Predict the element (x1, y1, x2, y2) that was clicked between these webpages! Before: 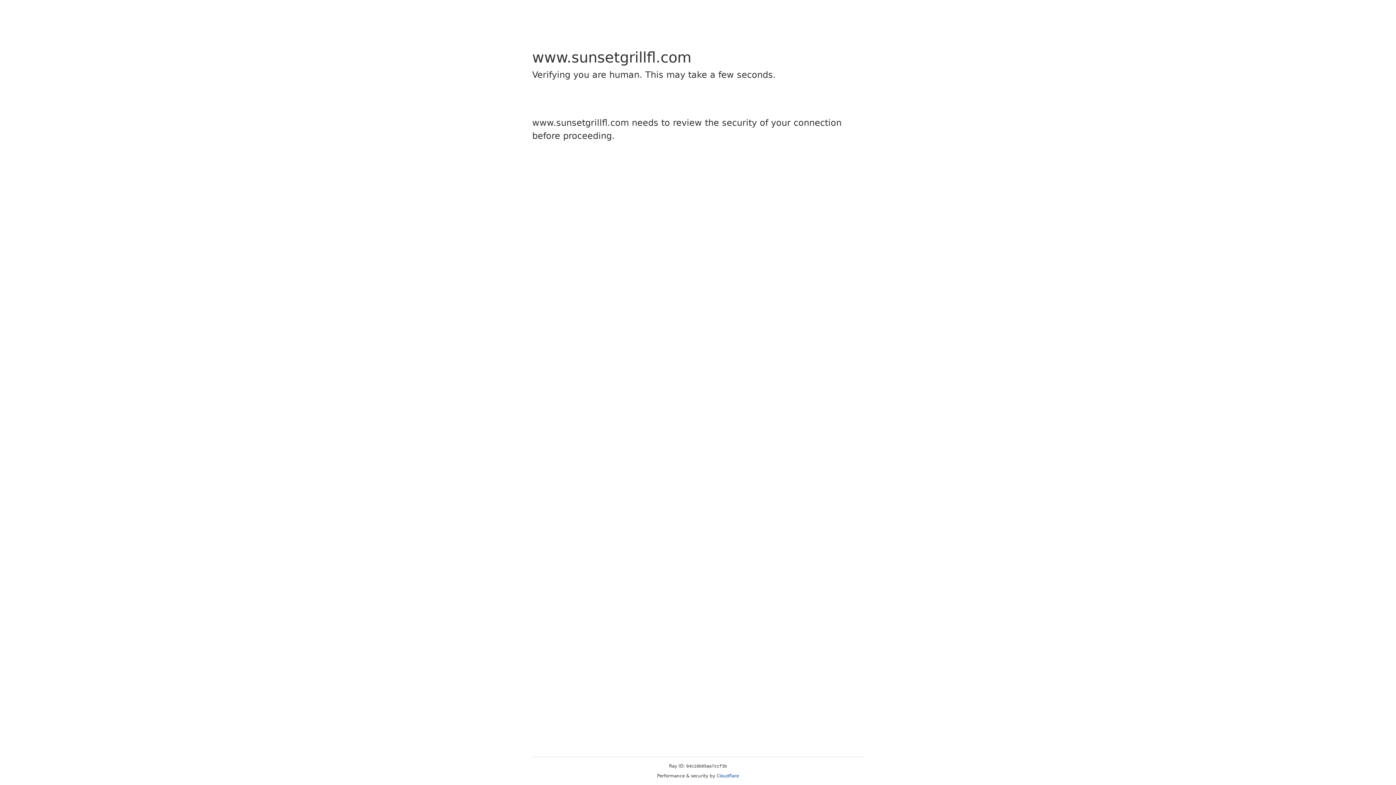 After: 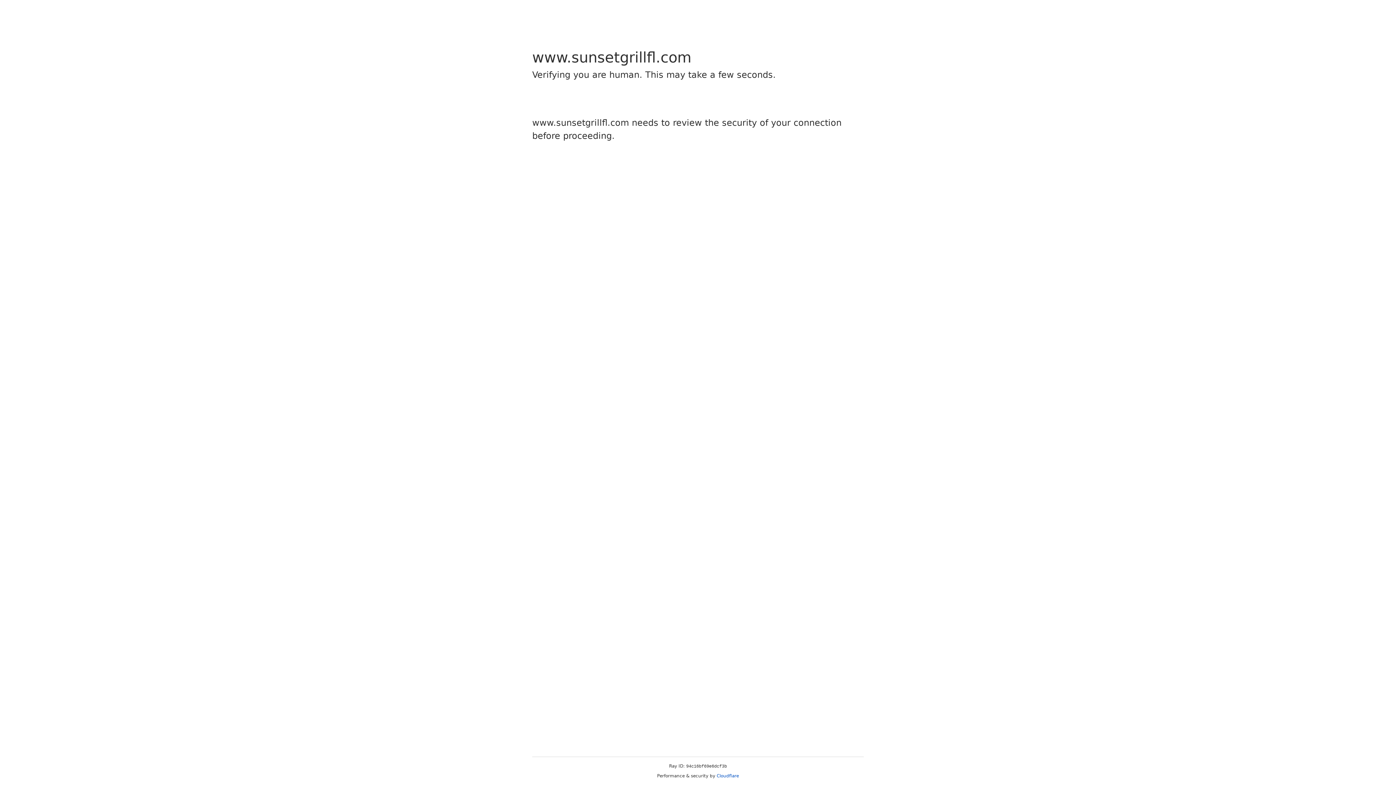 Action: bbox: (716, 773, 739, 778) label: Cloudflare